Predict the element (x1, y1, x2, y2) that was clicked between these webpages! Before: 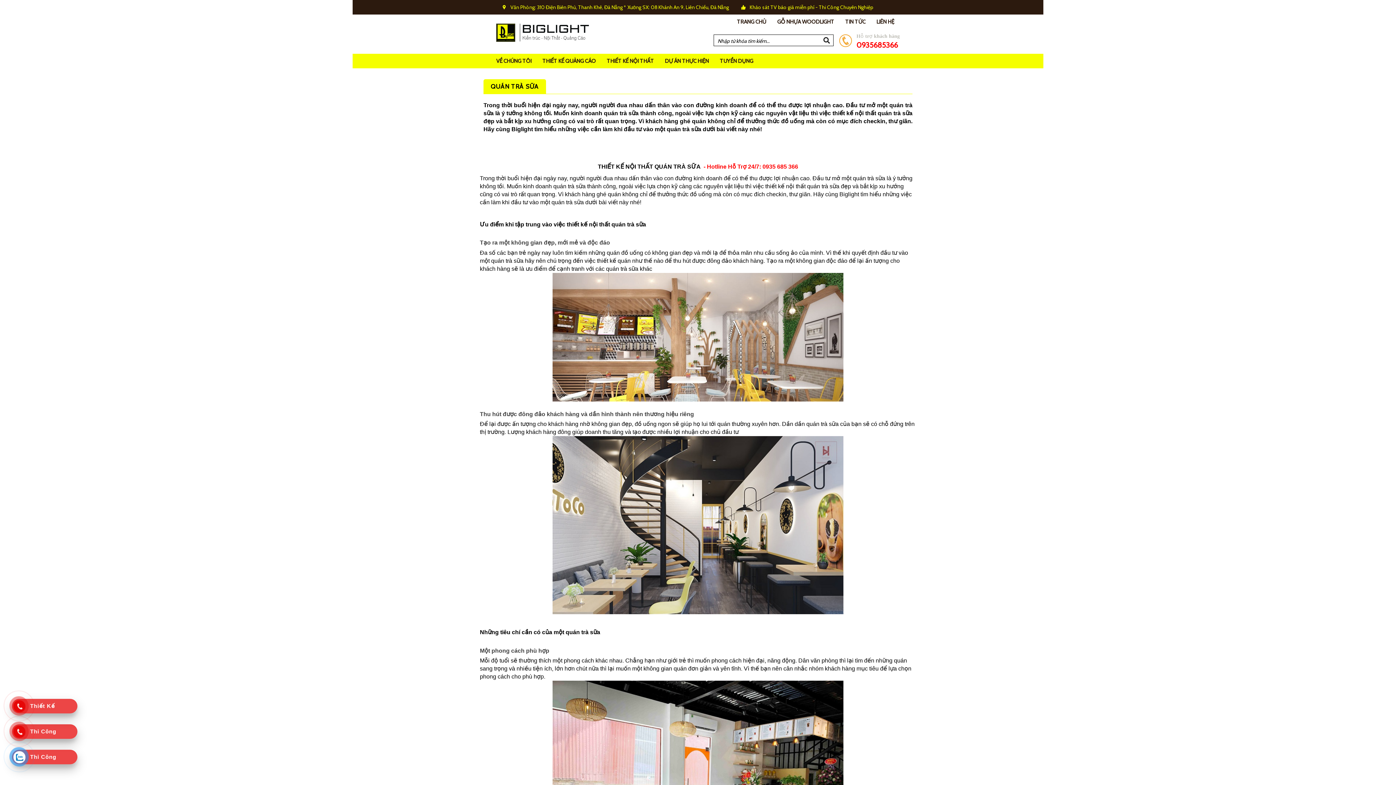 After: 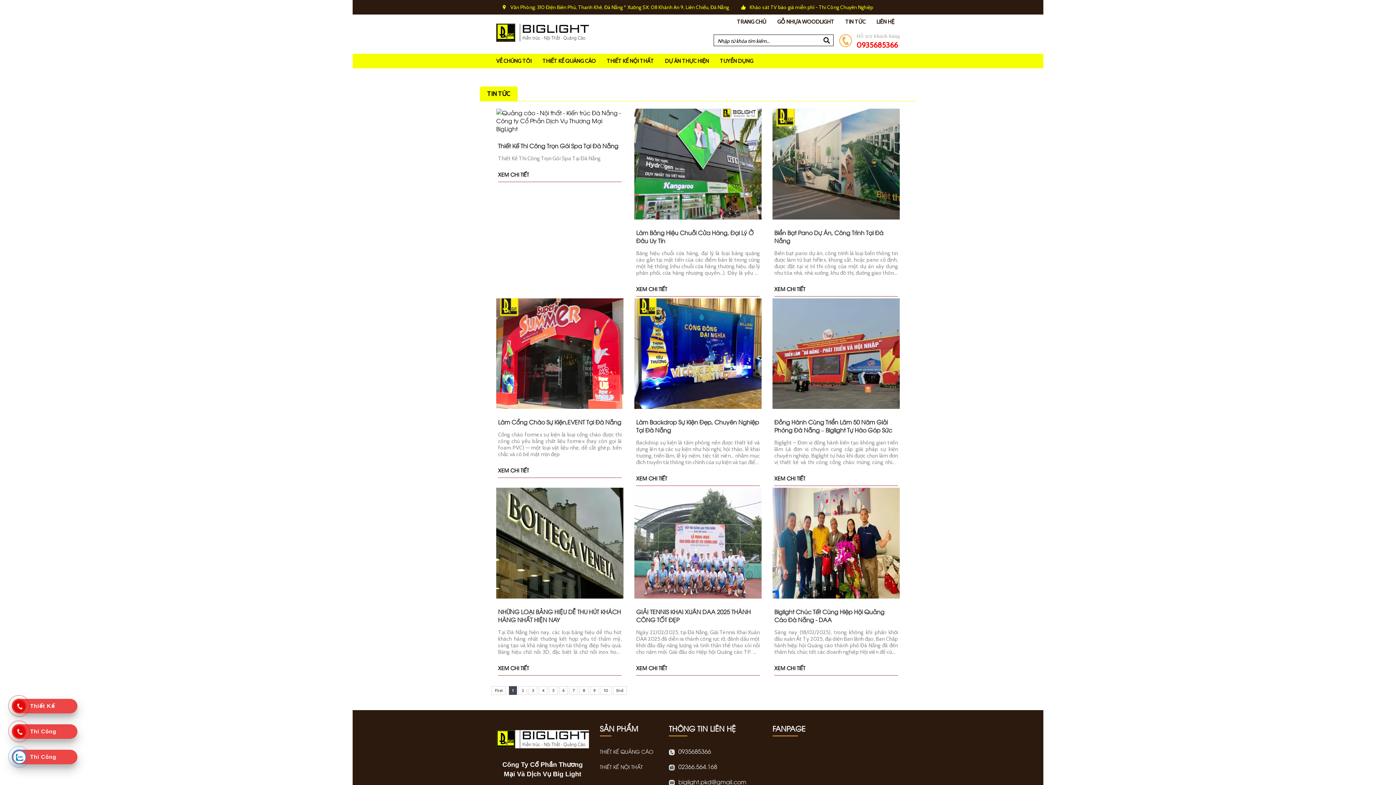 Action: label: TIN TỨC bbox: (840, 14, 871, 29)